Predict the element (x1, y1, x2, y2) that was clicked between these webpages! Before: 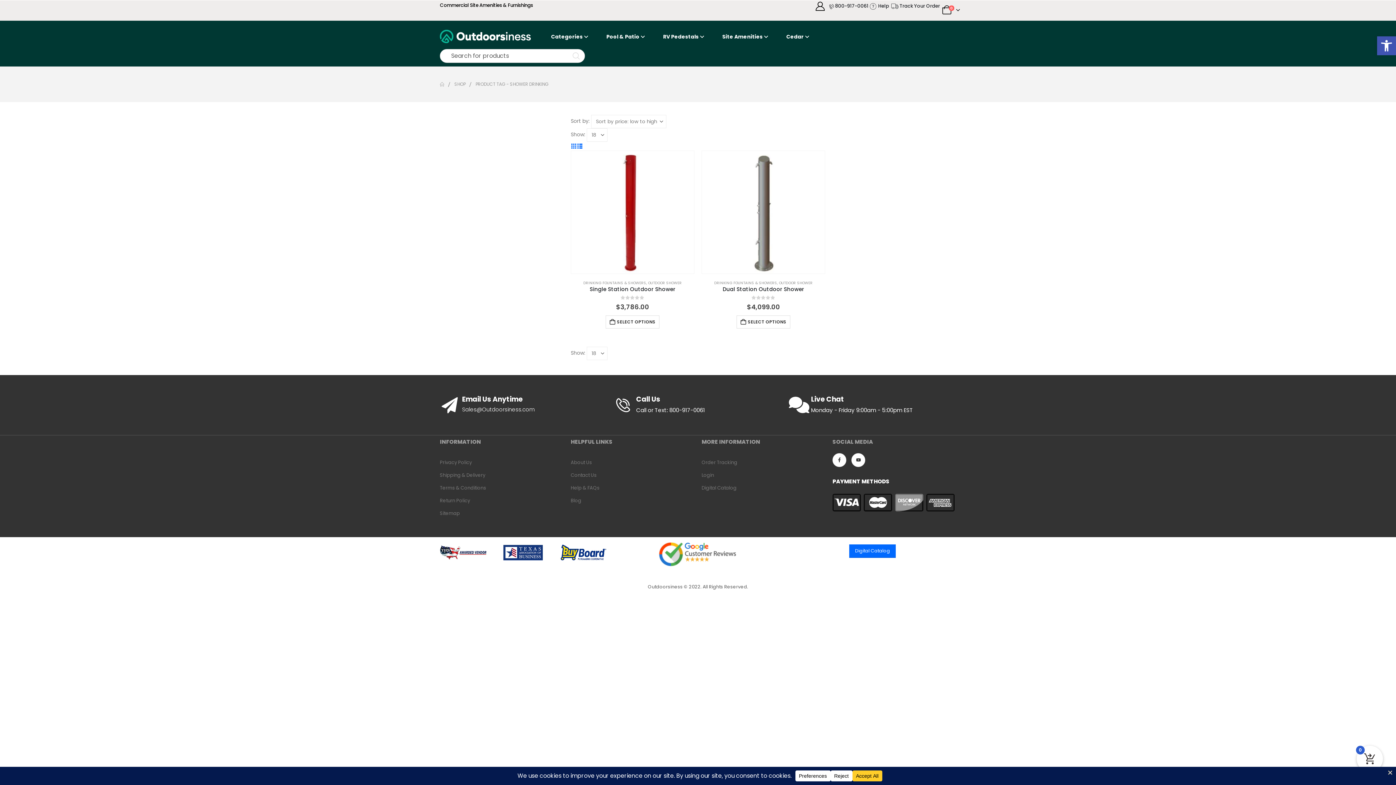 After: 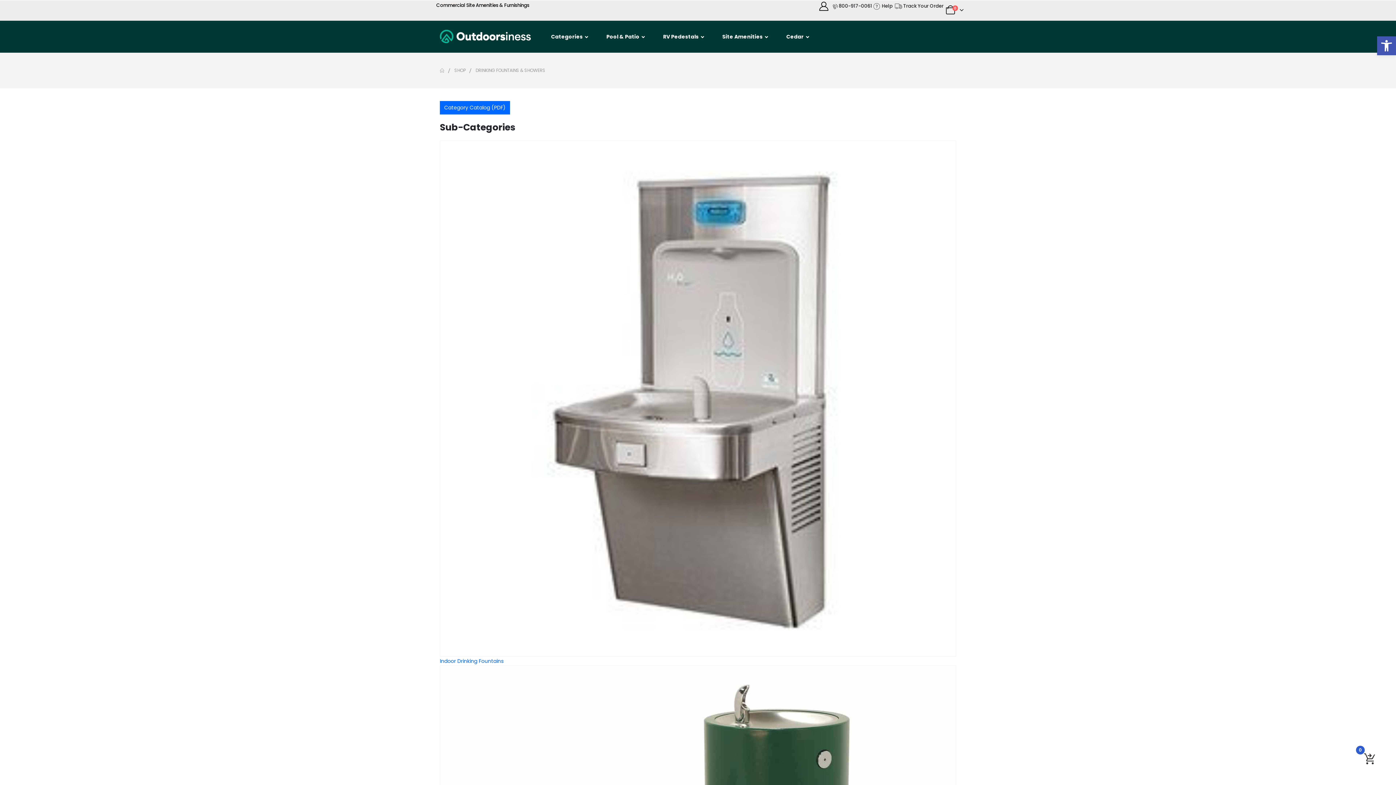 Action: label: DRINKING FOUNTAINS & SHOWERS bbox: (648, 310, 711, 315)